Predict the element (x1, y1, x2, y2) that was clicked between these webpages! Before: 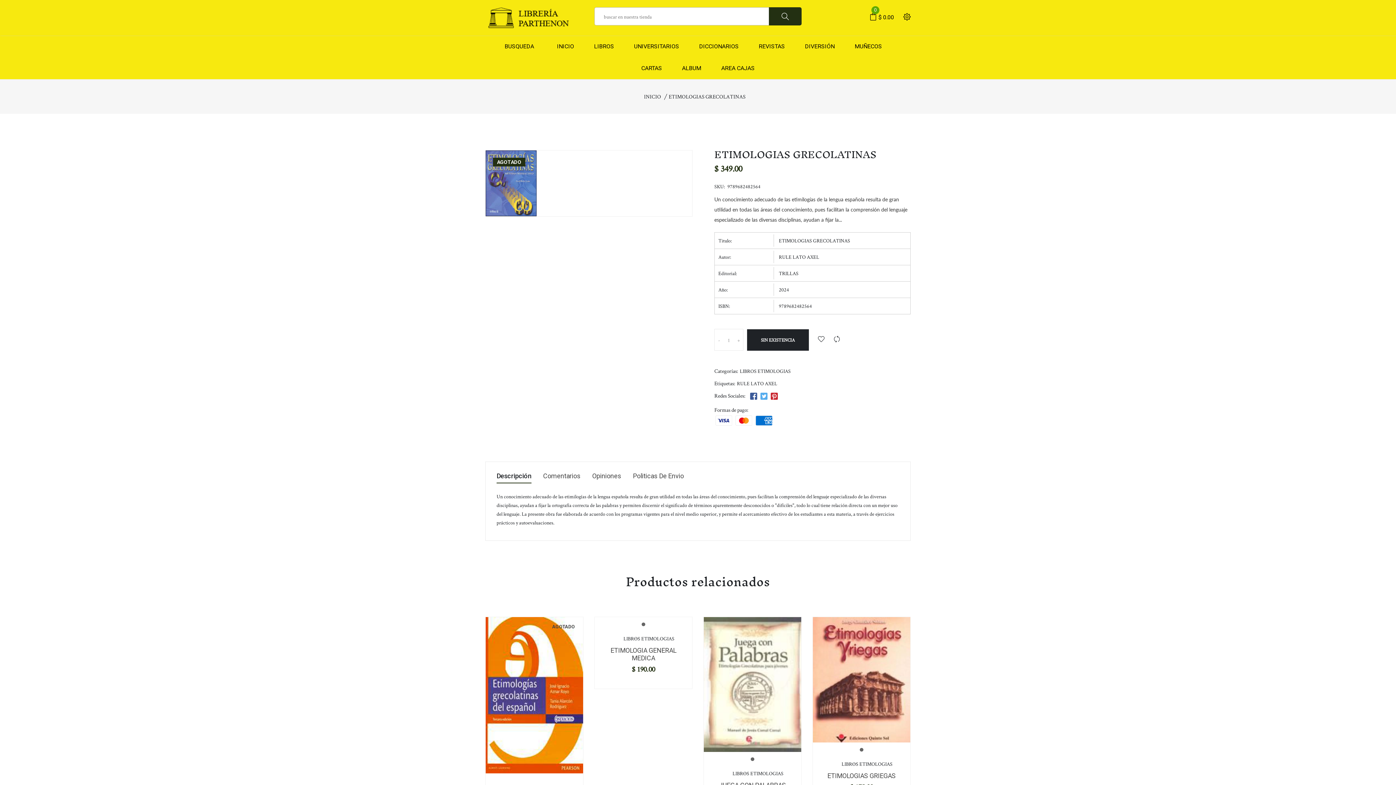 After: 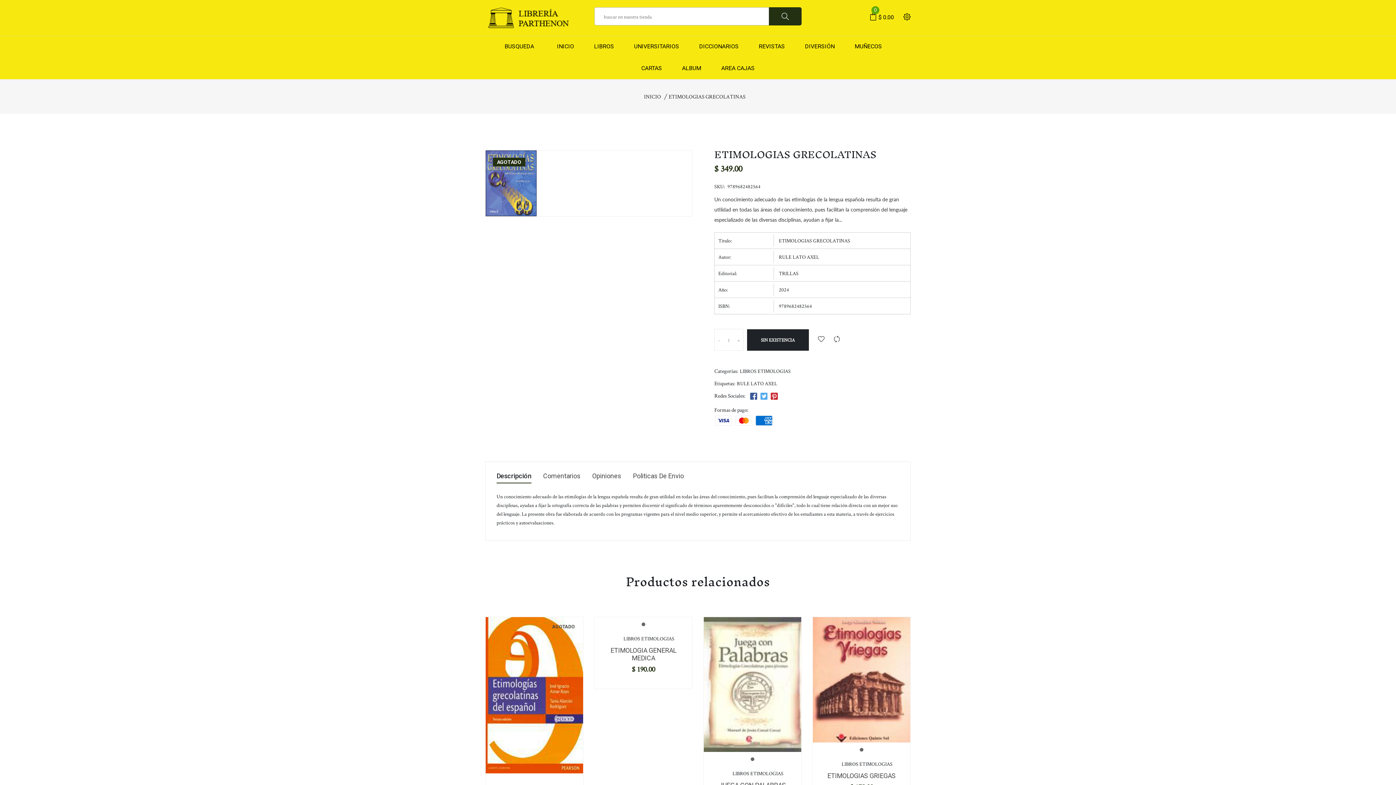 Action: bbox: (760, 391, 768, 401)